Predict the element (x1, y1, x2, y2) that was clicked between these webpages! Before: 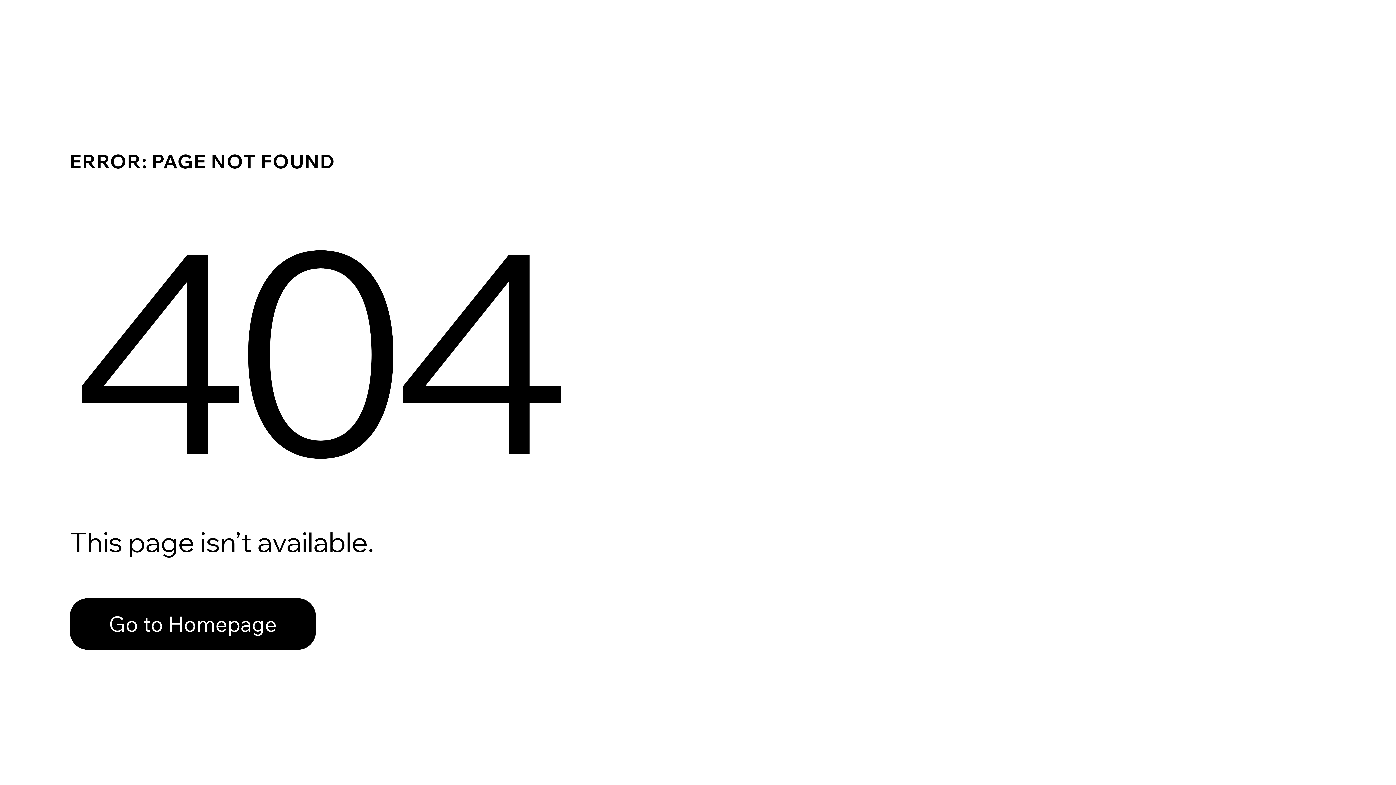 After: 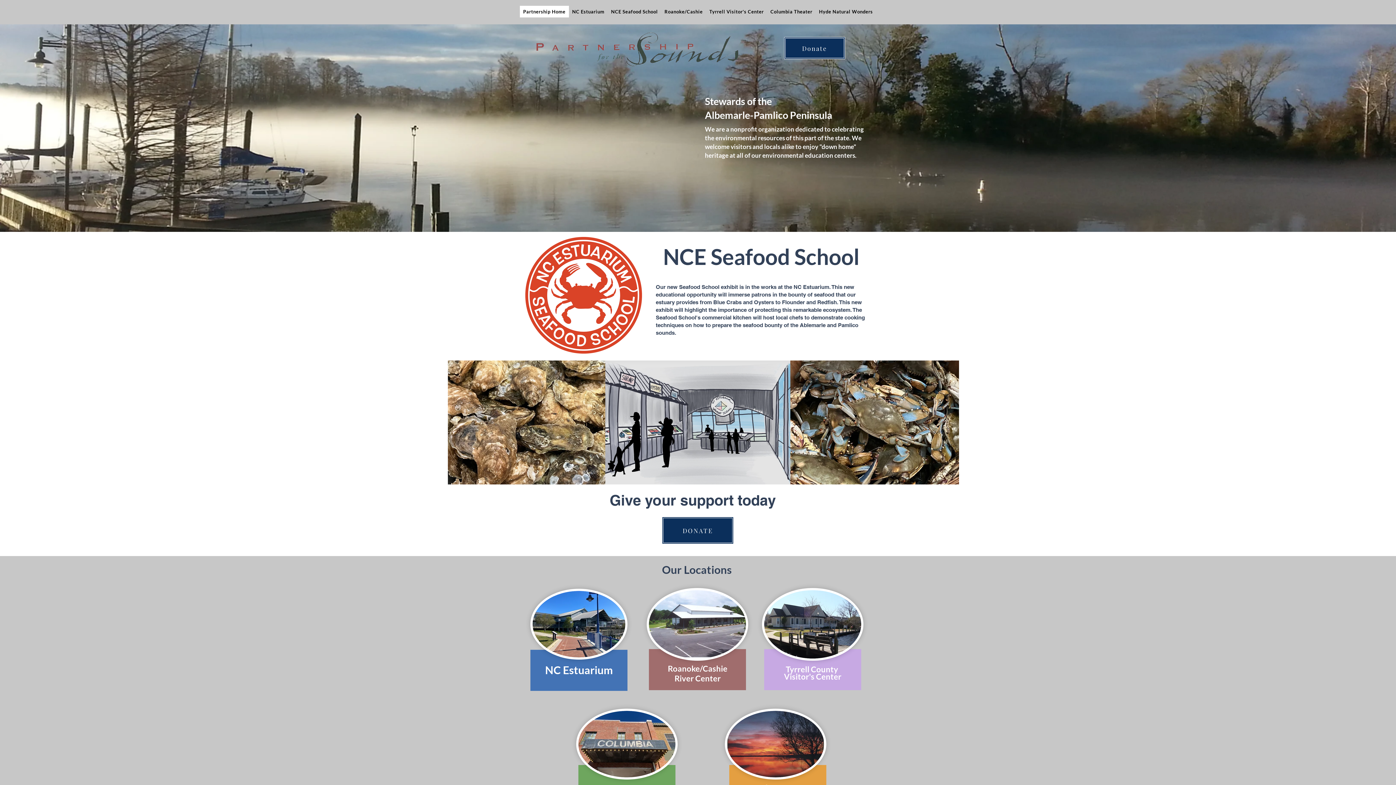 Action: bbox: (69, 598, 316, 650) label: Go to Homepage